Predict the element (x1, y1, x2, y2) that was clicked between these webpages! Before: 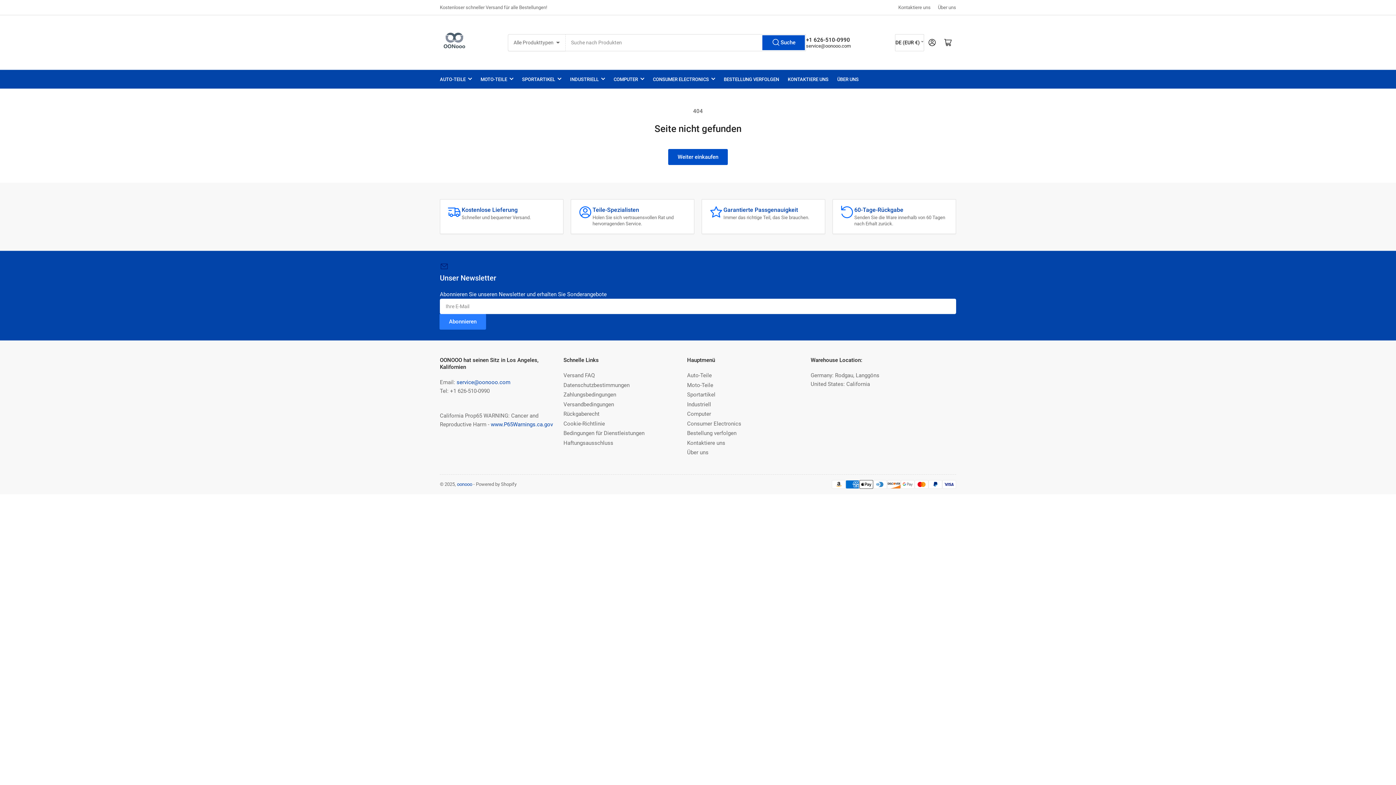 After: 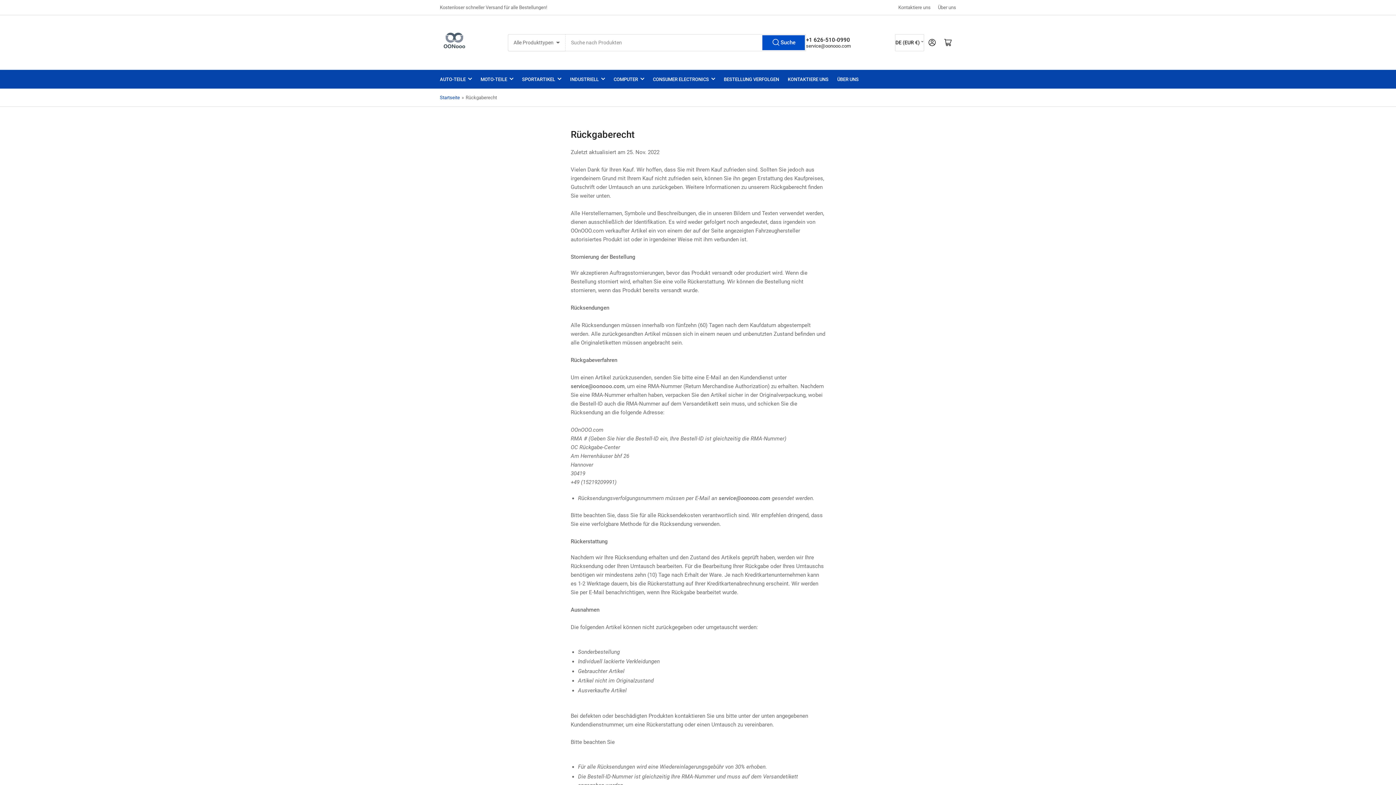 Action: label: Rückgaberecht bbox: (563, 410, 599, 417)